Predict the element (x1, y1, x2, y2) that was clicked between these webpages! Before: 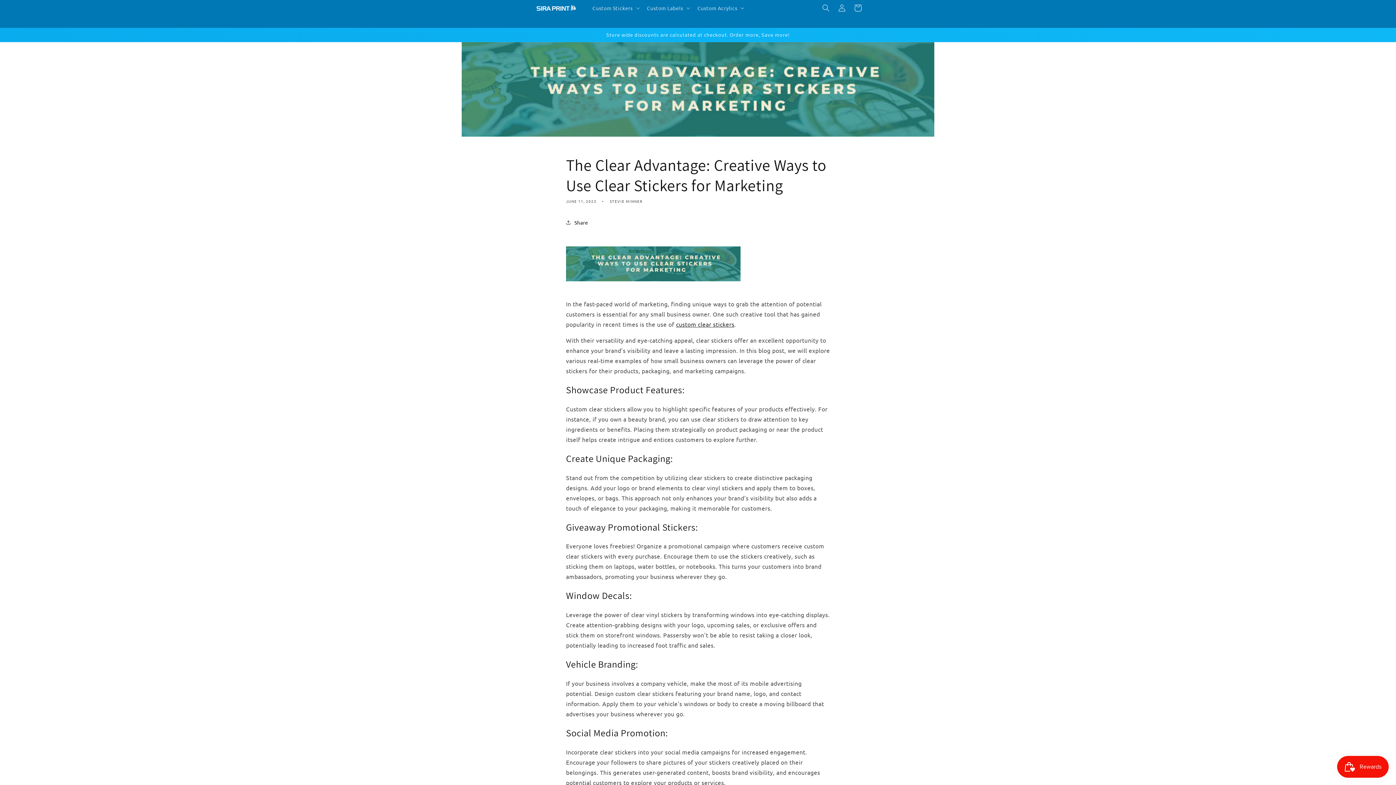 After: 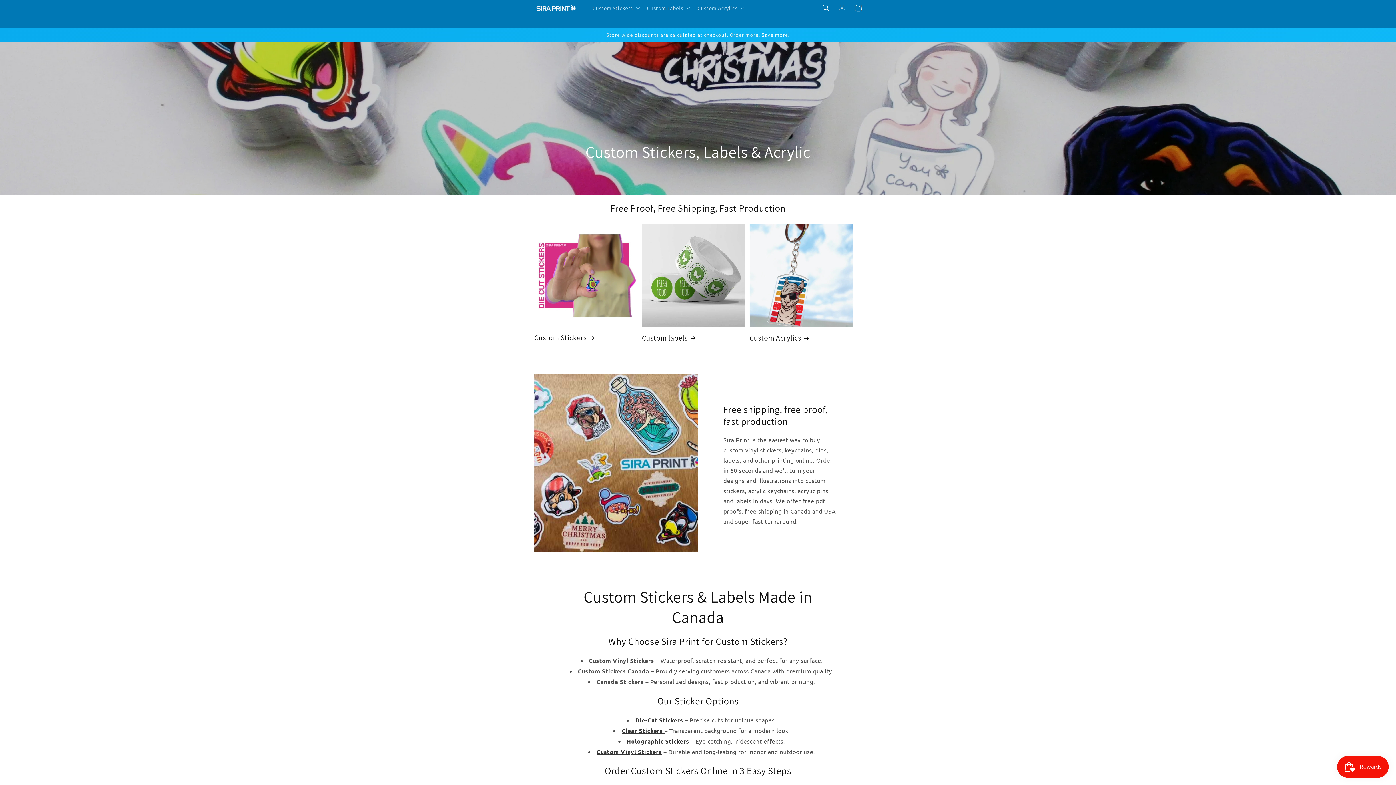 Action: bbox: (531, 1, 580, 14)